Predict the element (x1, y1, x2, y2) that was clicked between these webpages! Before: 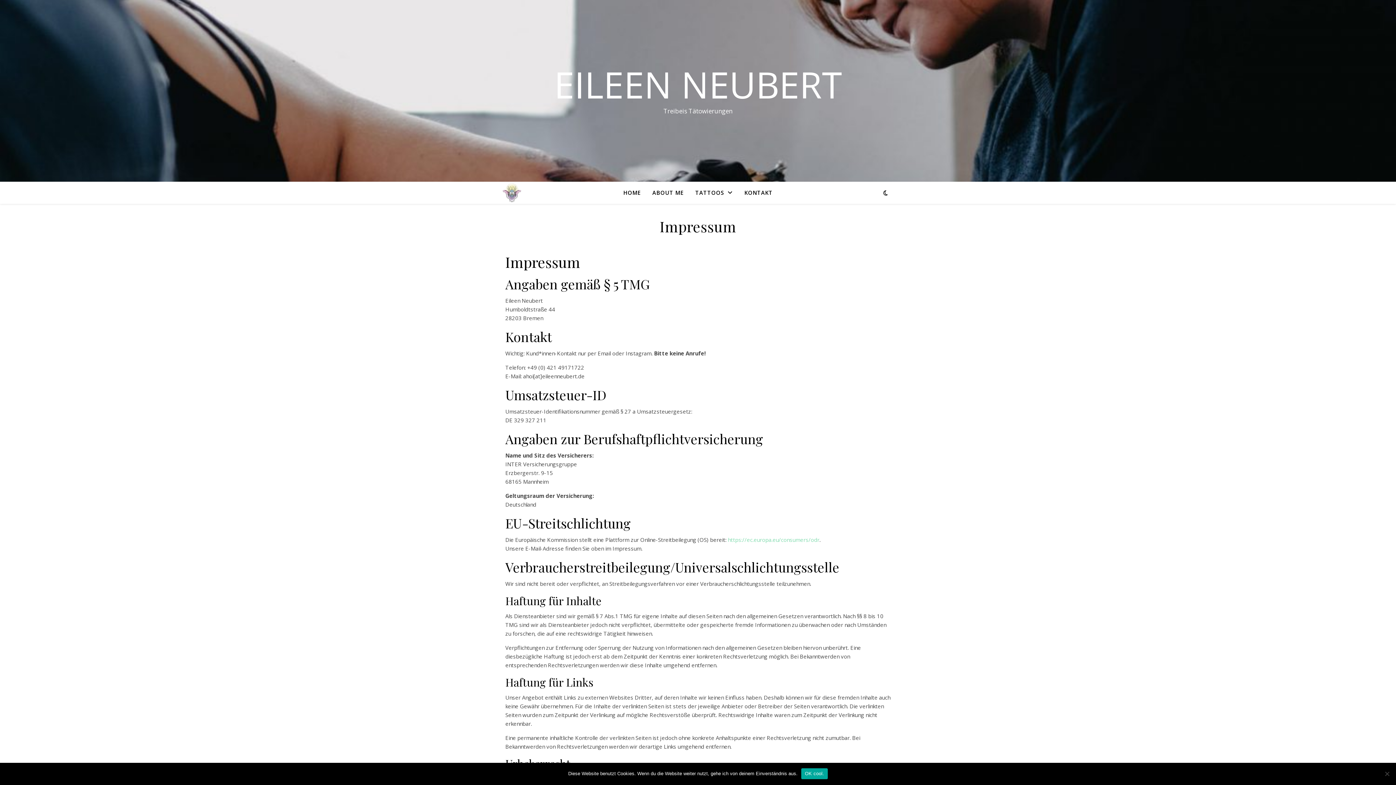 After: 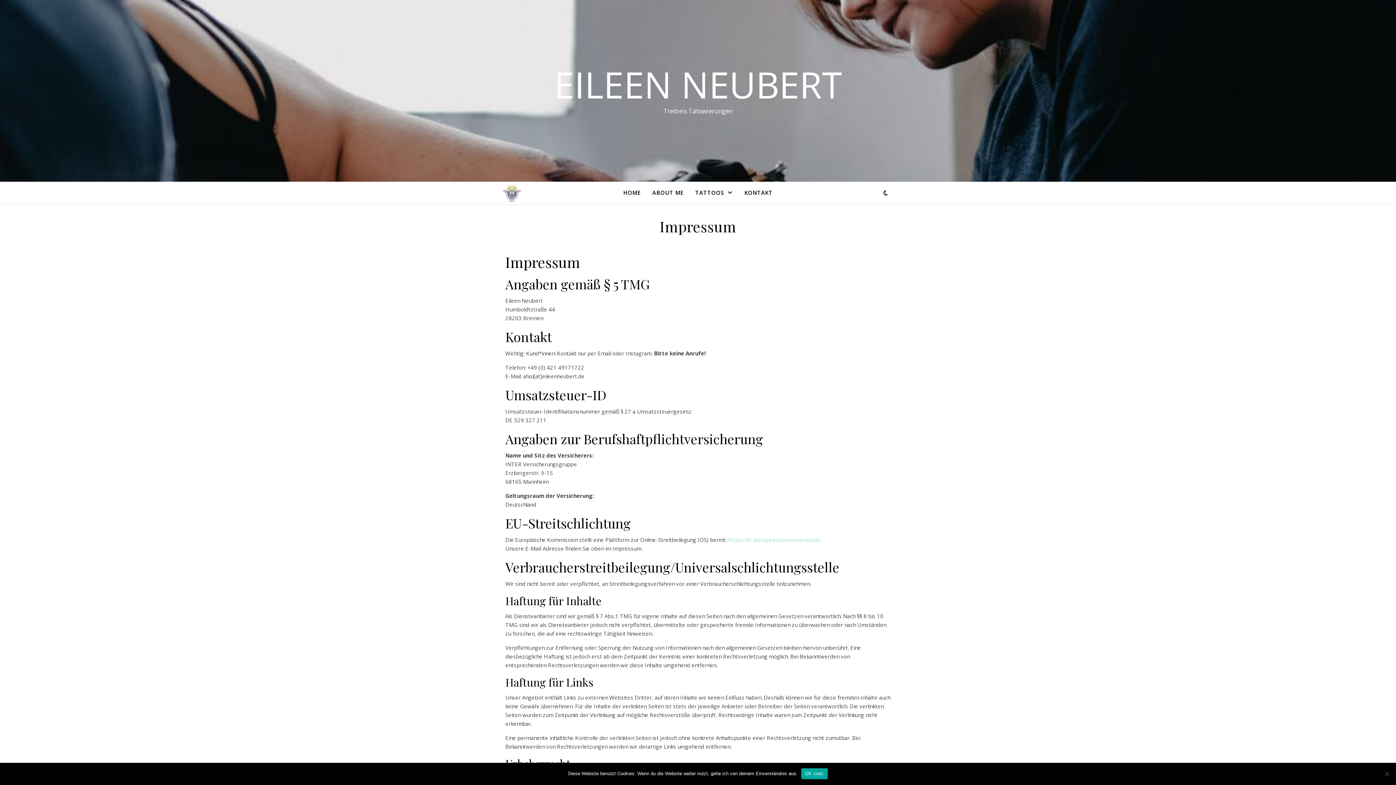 Action: bbox: (728, 536, 819, 543) label: https://ec.europa.eu/consumers/odr